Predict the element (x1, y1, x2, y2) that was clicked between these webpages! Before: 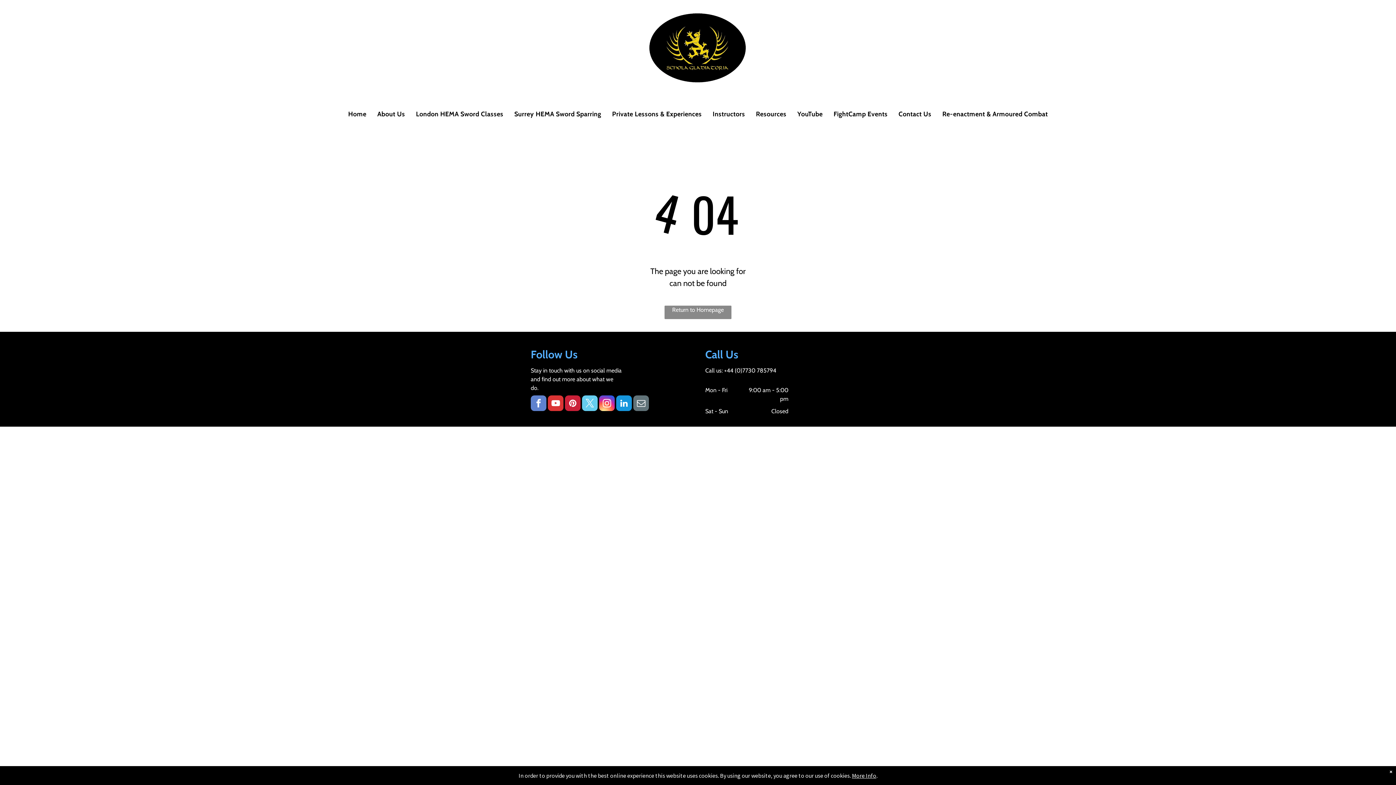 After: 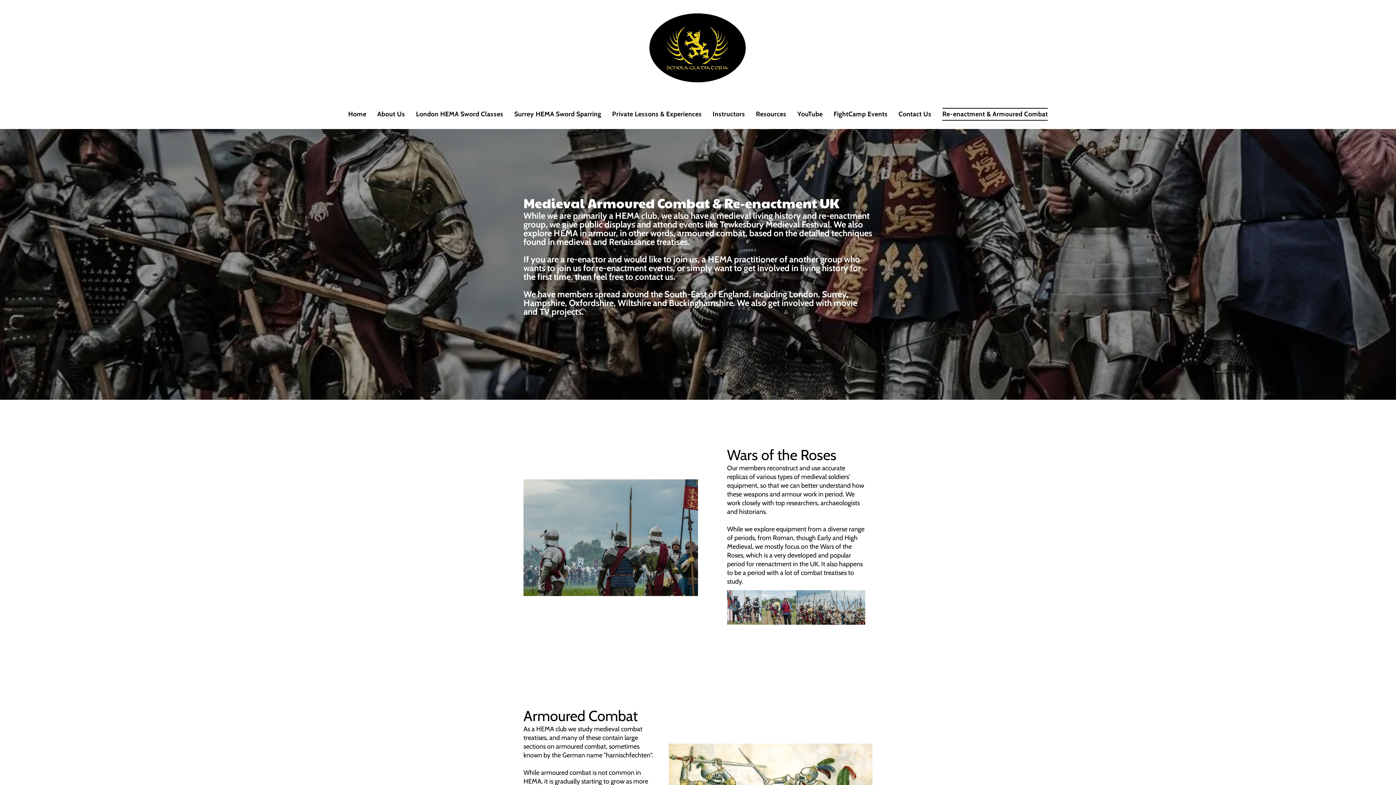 Action: label: Re-enactment & Armoured Combat bbox: (937, 107, 1053, 120)